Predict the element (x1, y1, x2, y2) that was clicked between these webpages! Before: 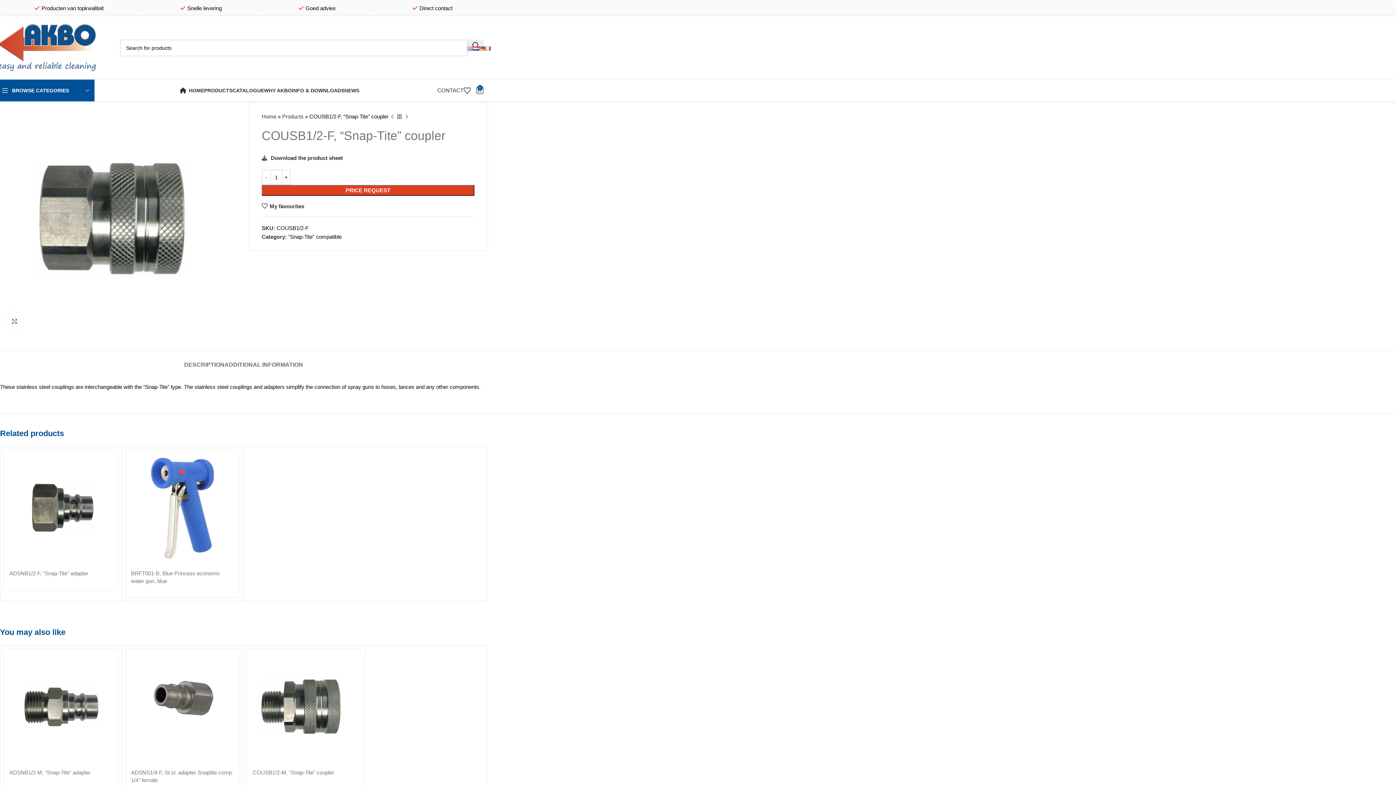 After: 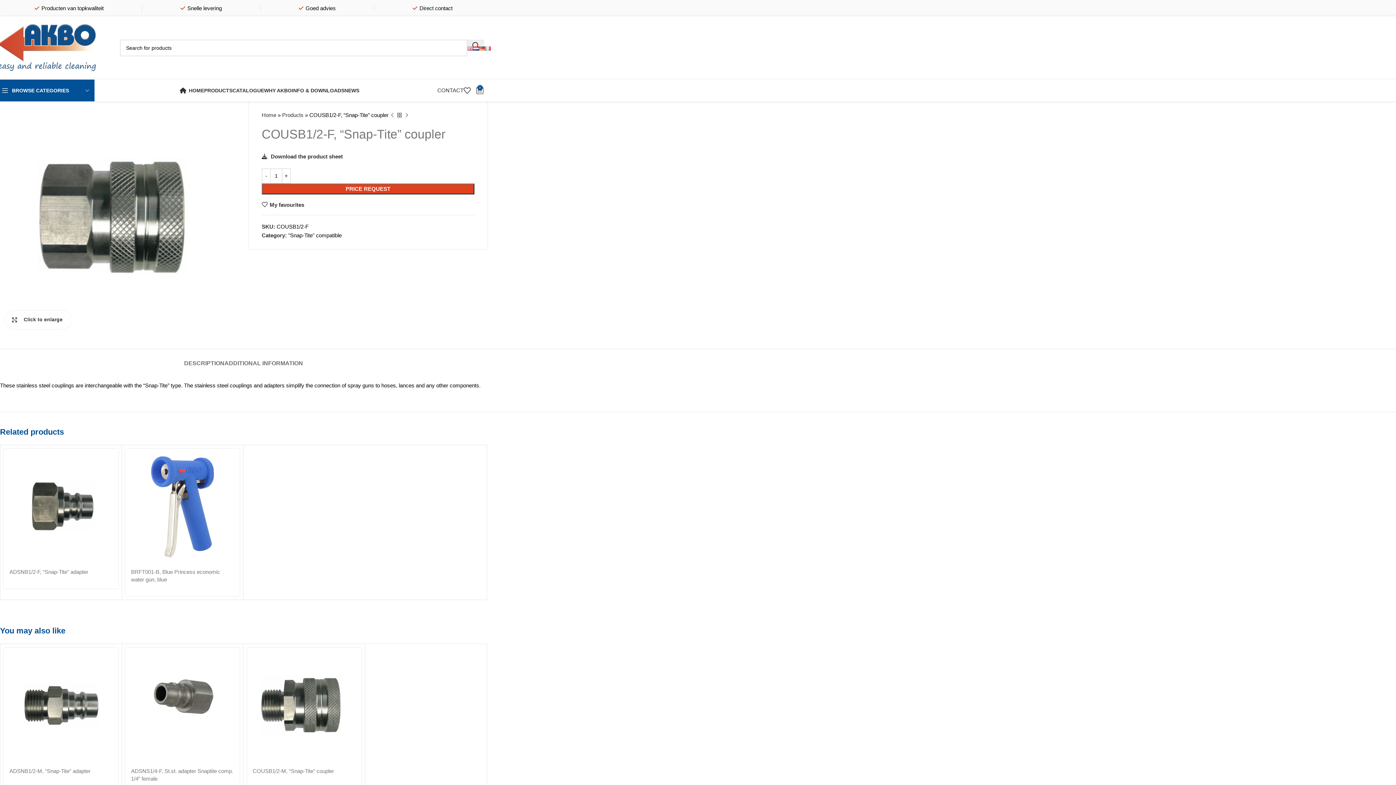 Action: label: Click to enlarge bbox: (5, 312, 23, 330)